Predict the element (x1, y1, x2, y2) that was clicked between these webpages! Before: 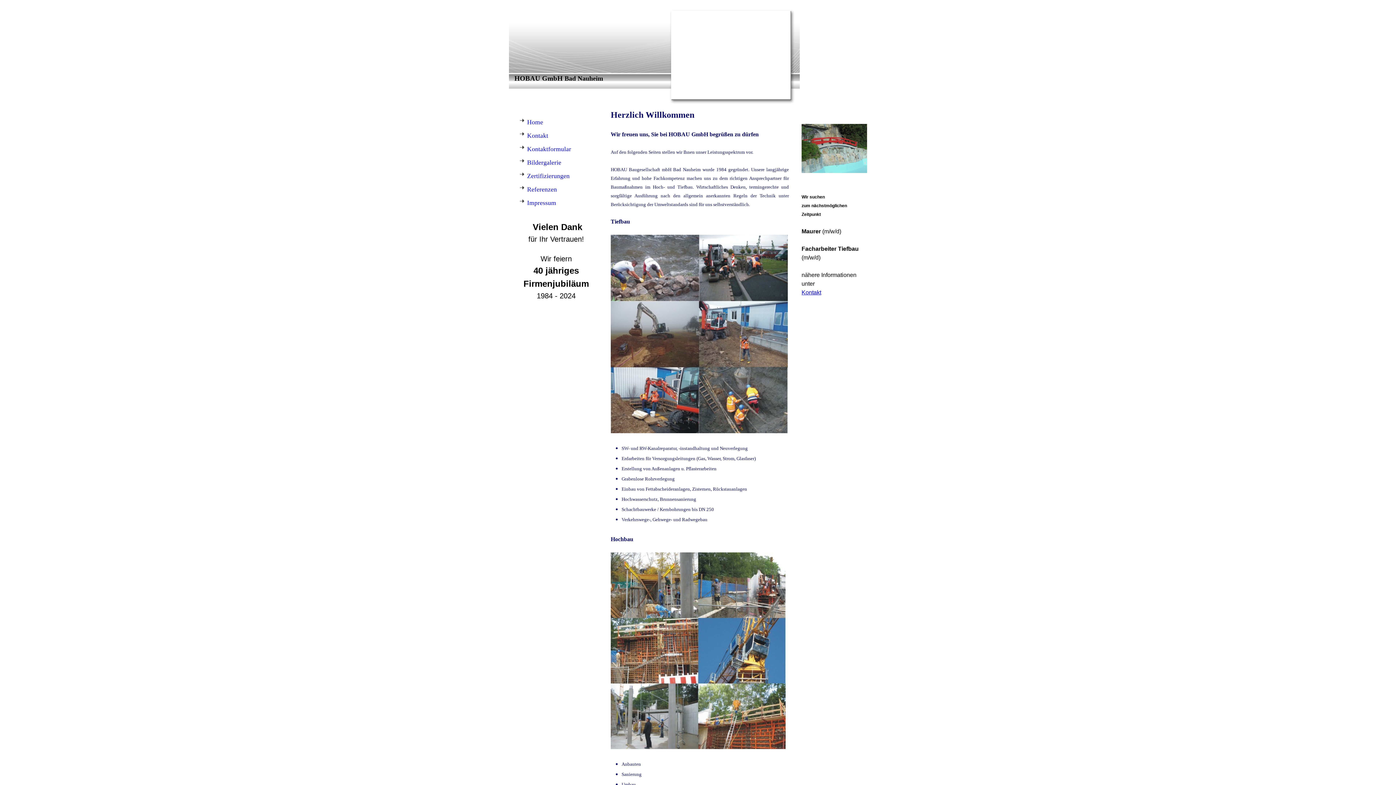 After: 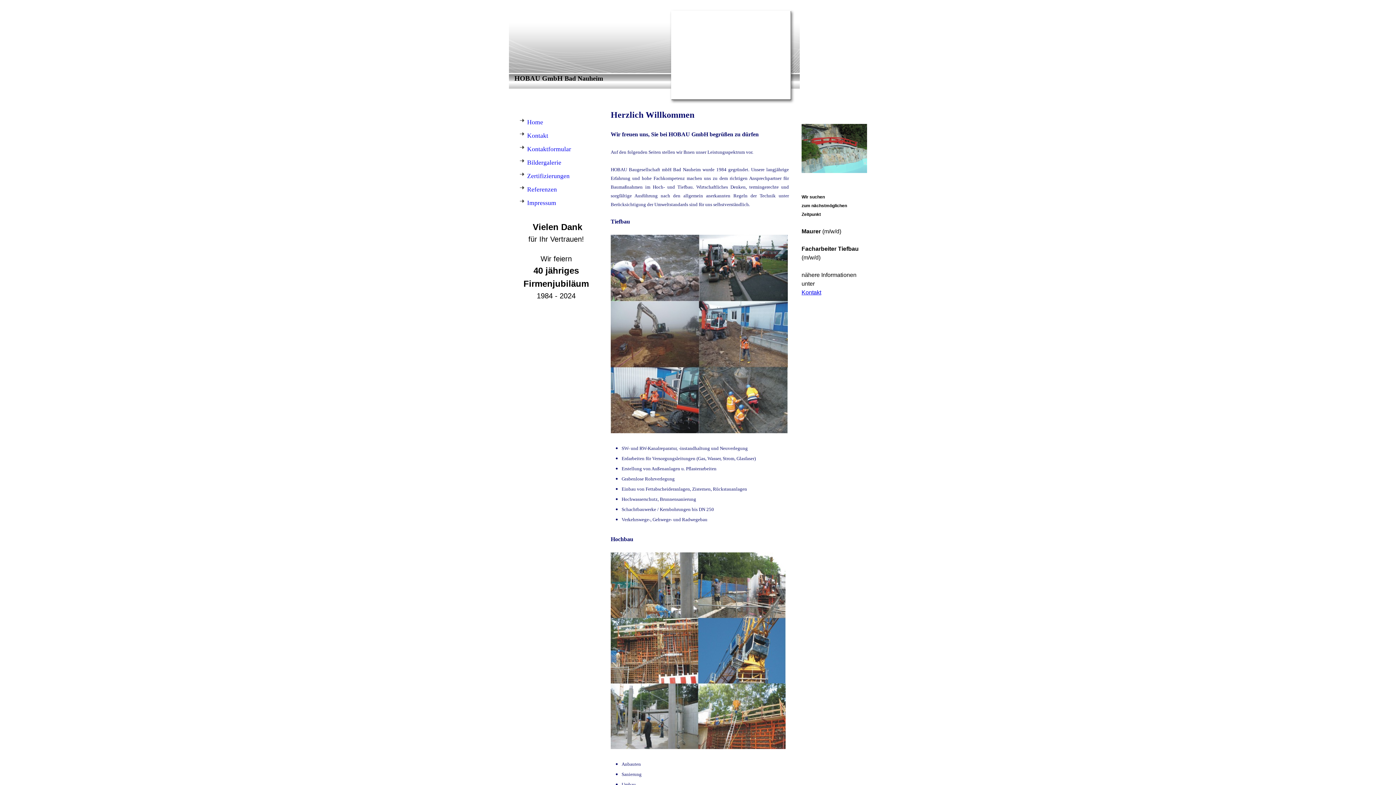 Action: bbox: (516, 115, 600, 129) label: Home